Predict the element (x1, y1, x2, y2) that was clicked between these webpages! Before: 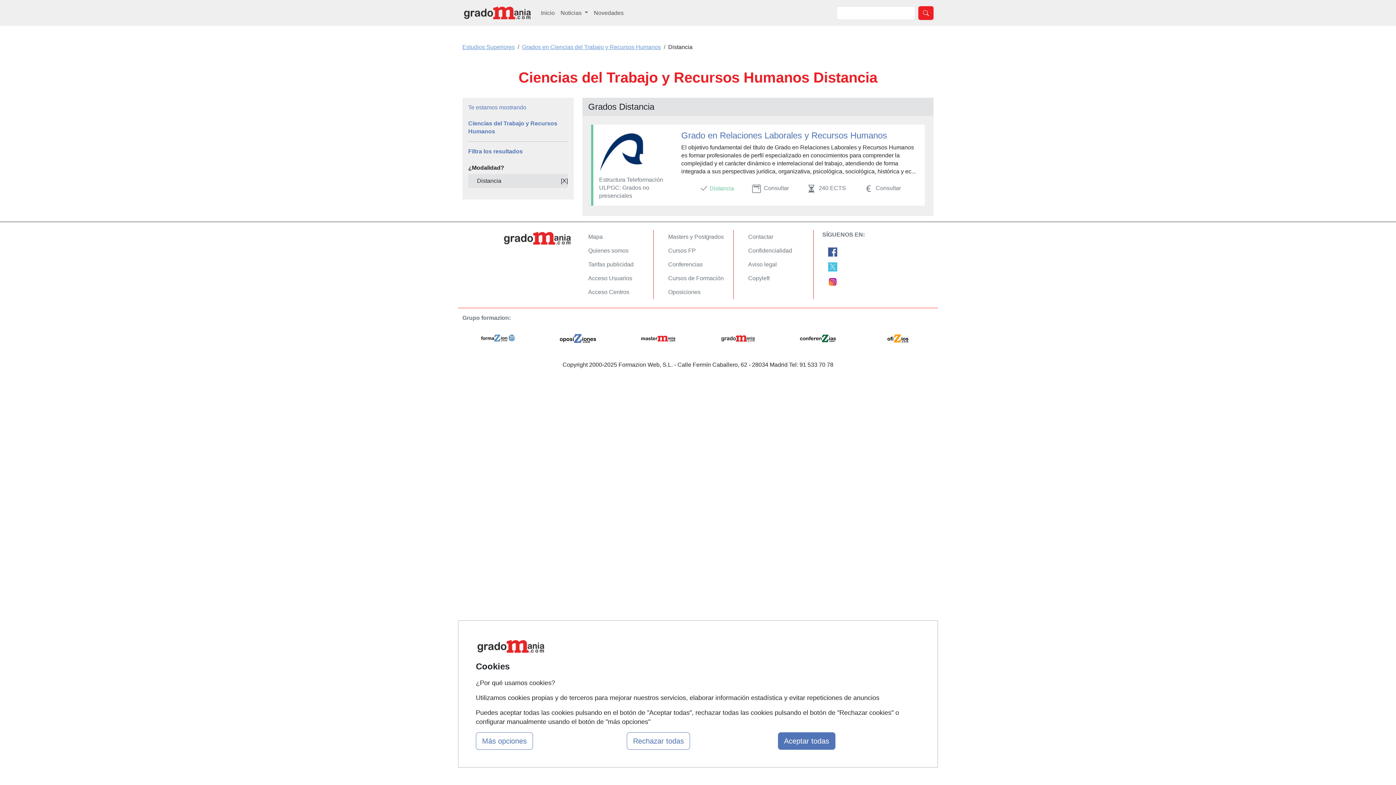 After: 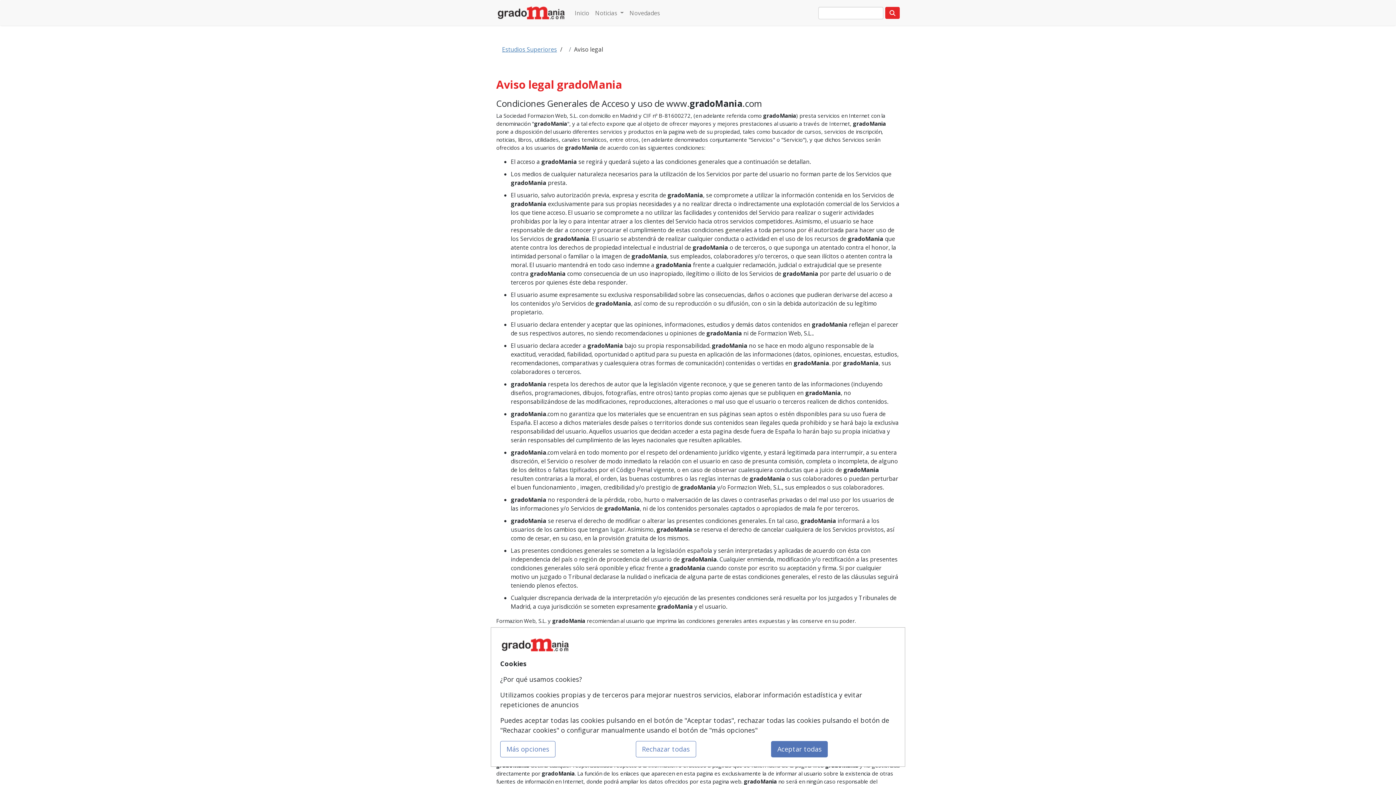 Action: bbox: (748, 261, 777, 267) label: Aviso legal